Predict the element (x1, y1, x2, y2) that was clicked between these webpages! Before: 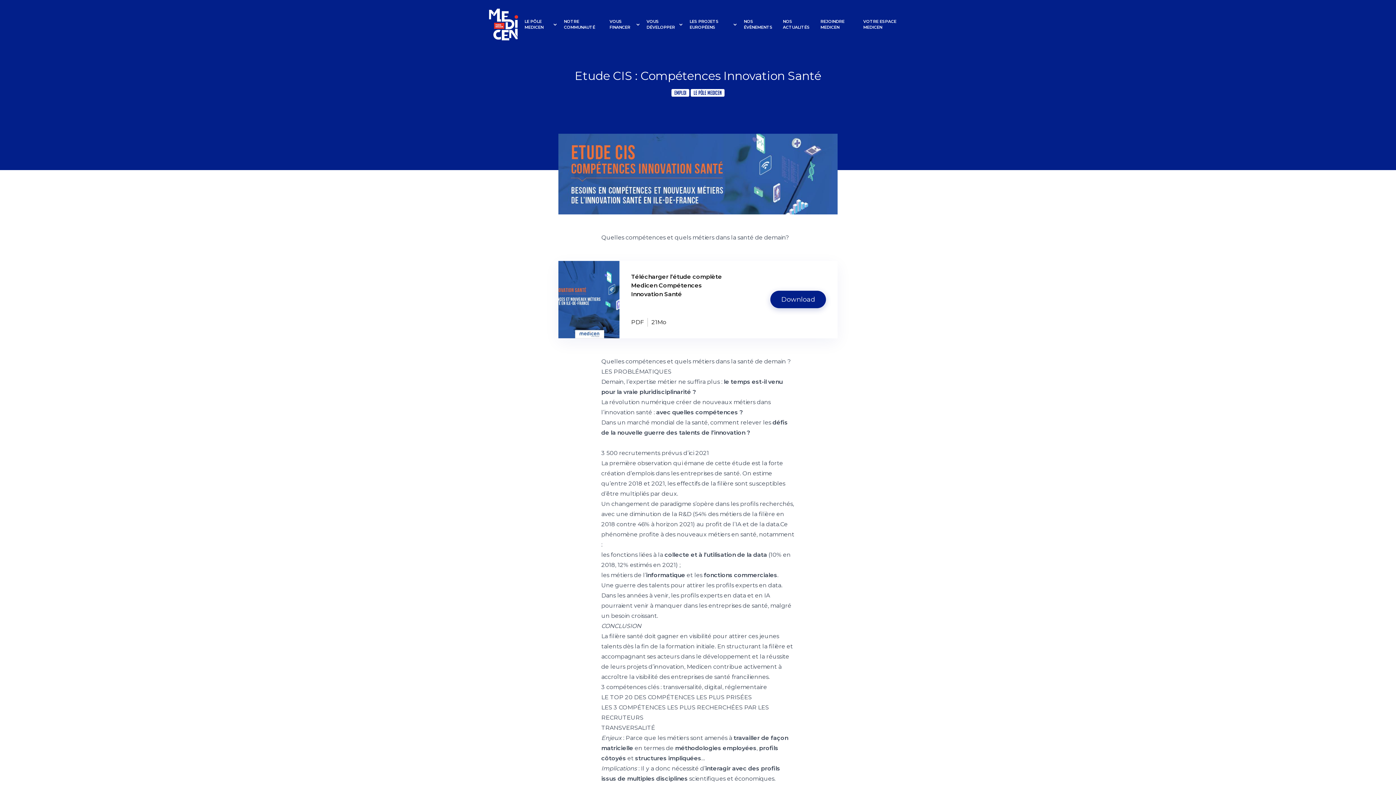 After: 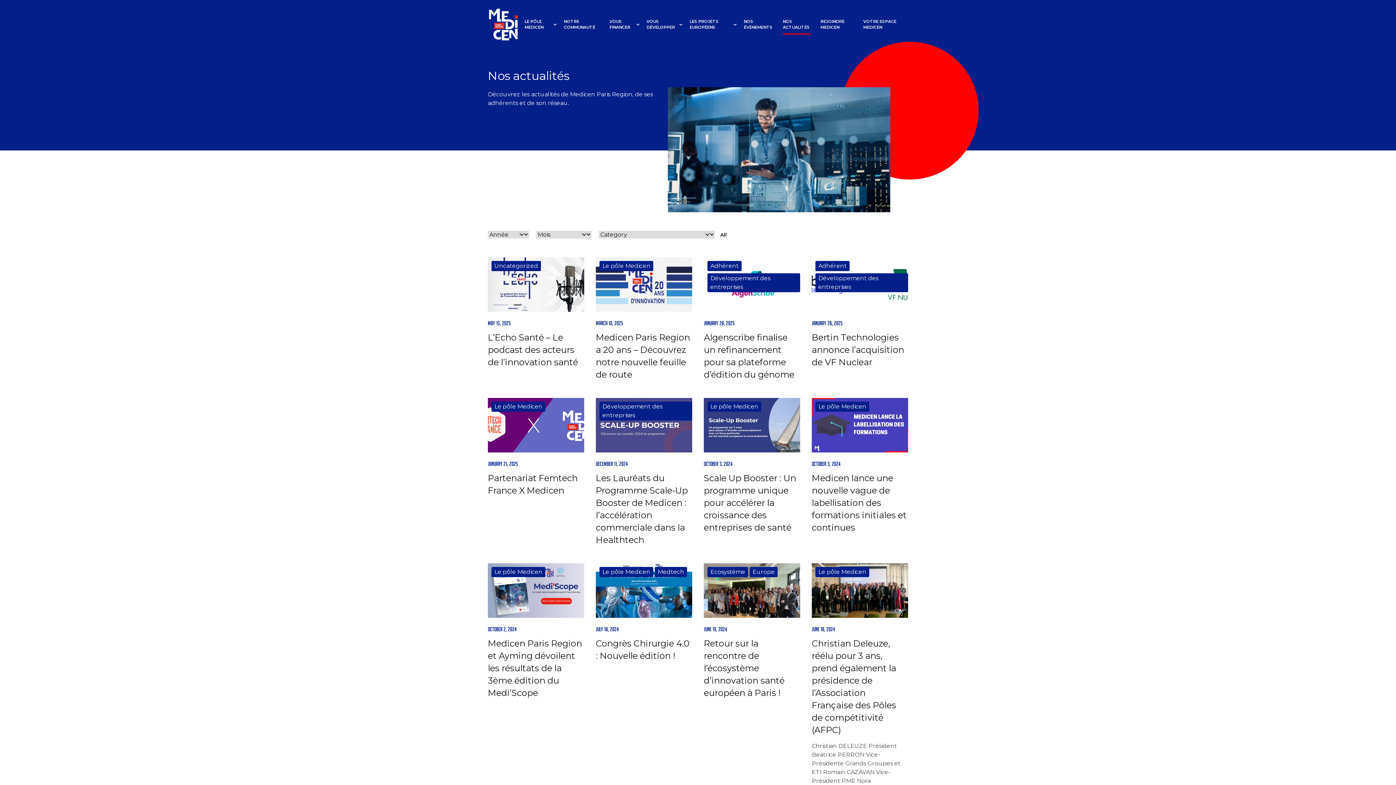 Action: label: NOS ACTUALITÉS bbox: (778, 14, 815, 34)